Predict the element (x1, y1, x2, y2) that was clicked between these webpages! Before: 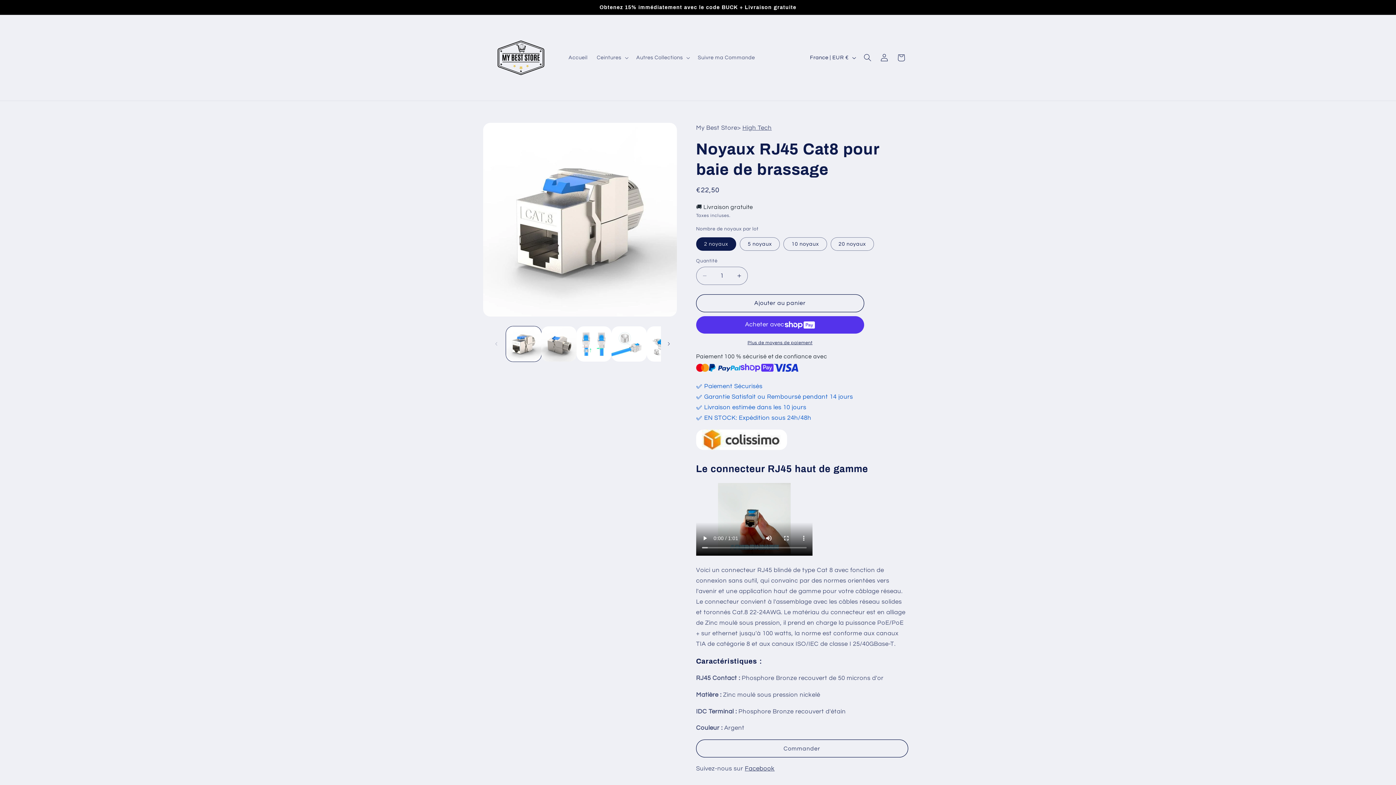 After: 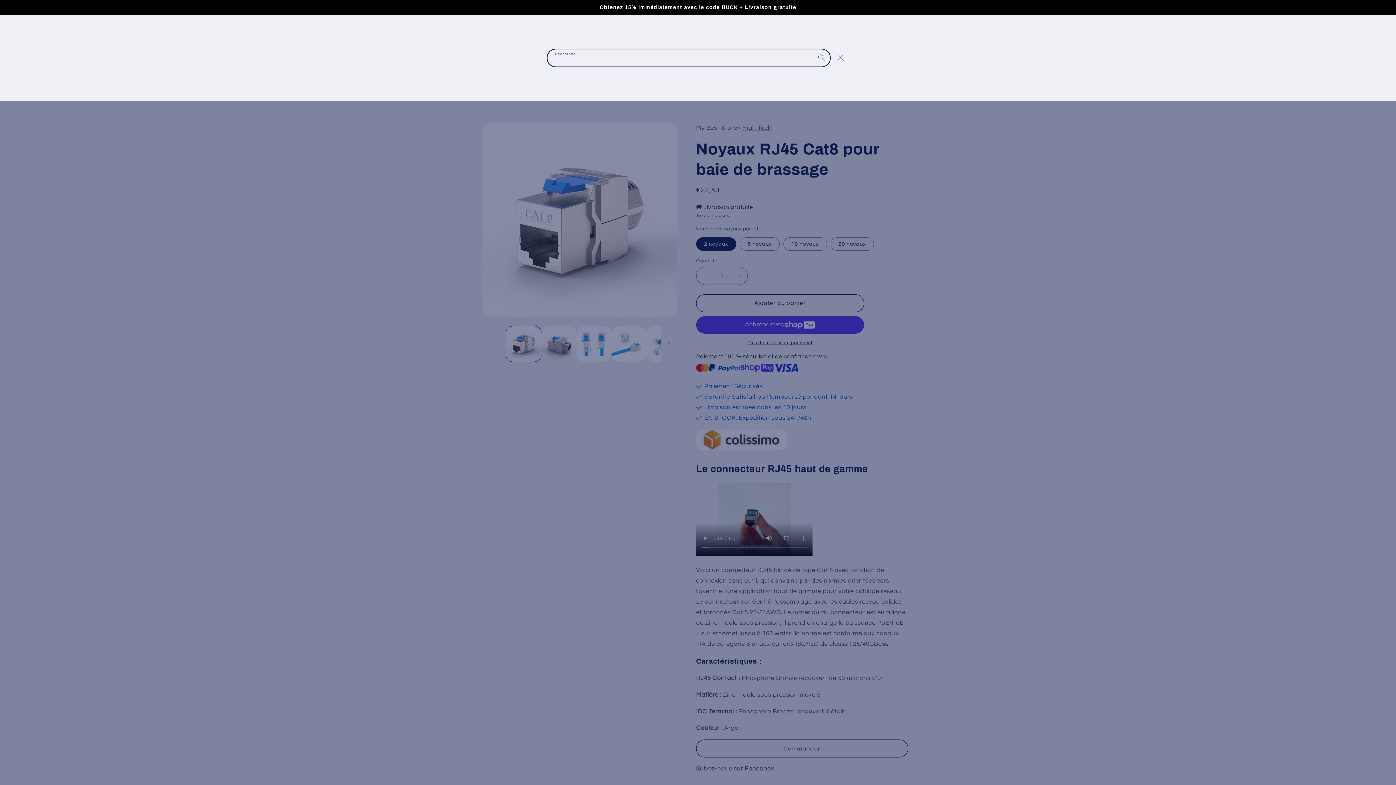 Action: bbox: (859, 49, 876, 66) label: Recherche